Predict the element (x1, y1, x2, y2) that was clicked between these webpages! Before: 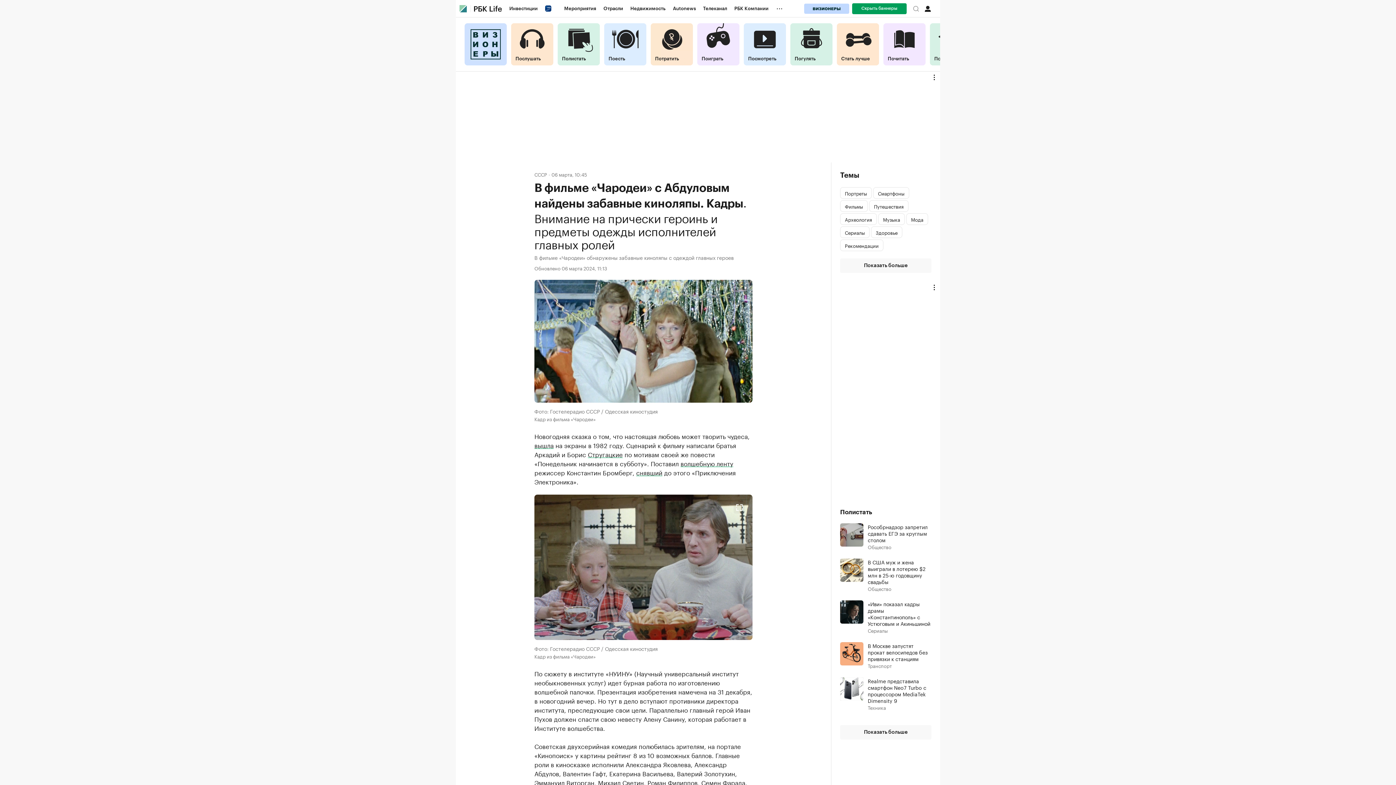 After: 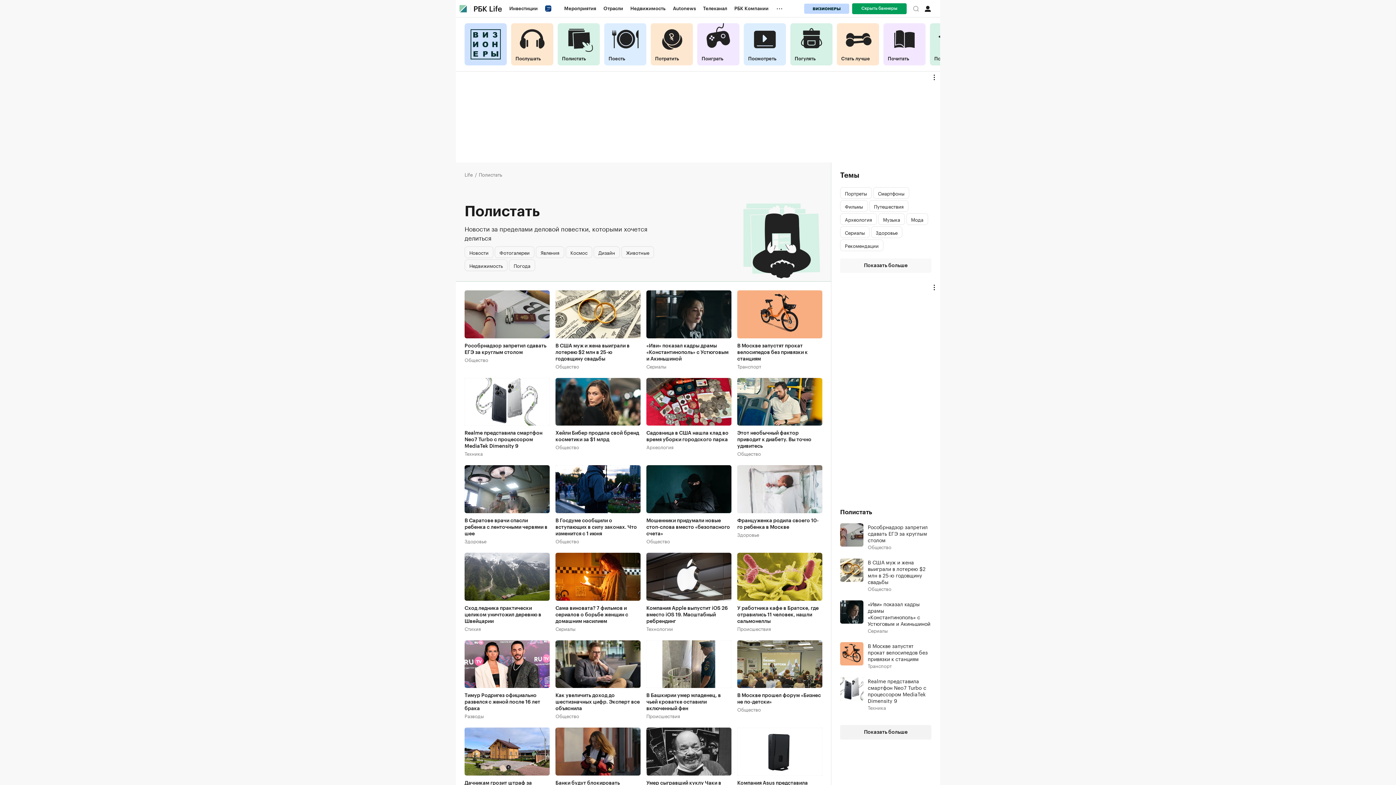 Action: bbox: (840, 725, 931, 740) label: Показать больше